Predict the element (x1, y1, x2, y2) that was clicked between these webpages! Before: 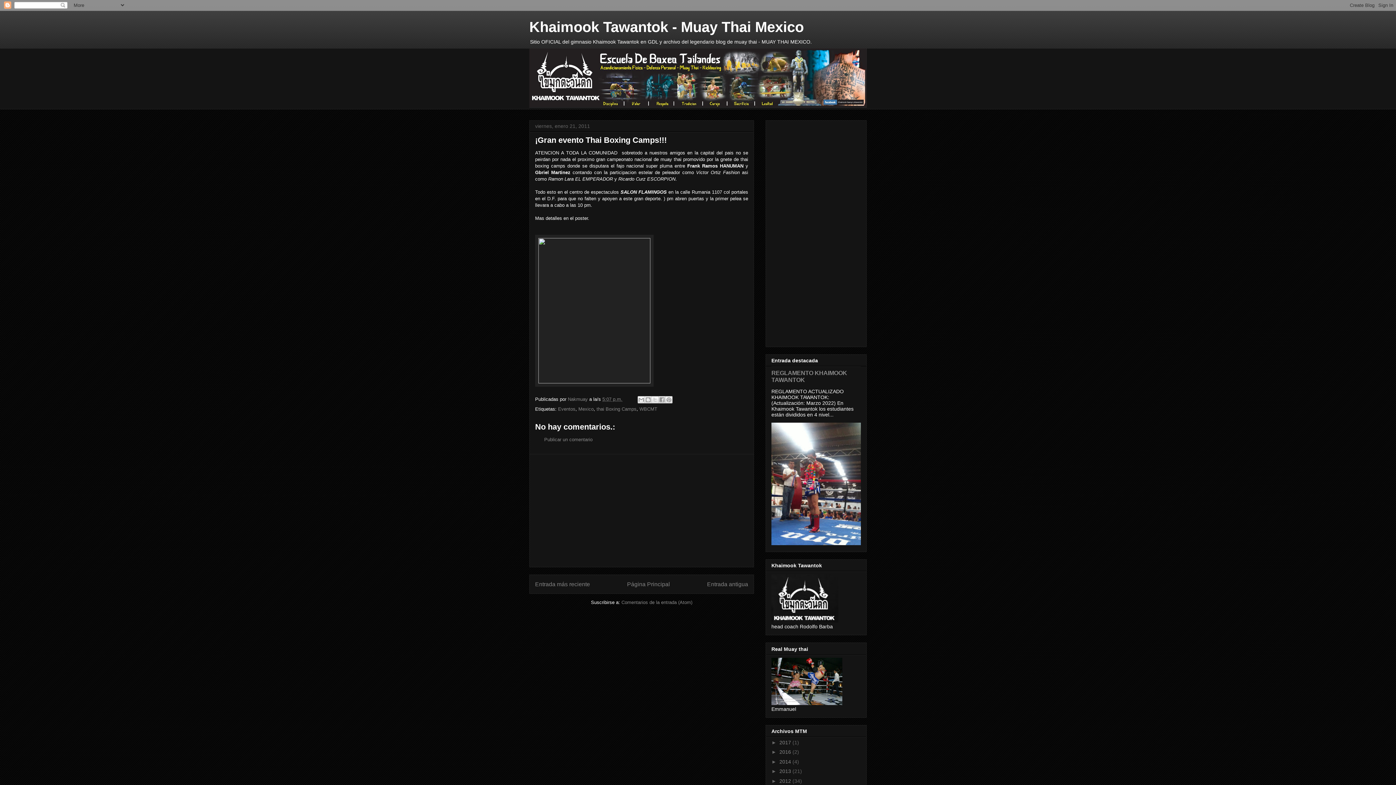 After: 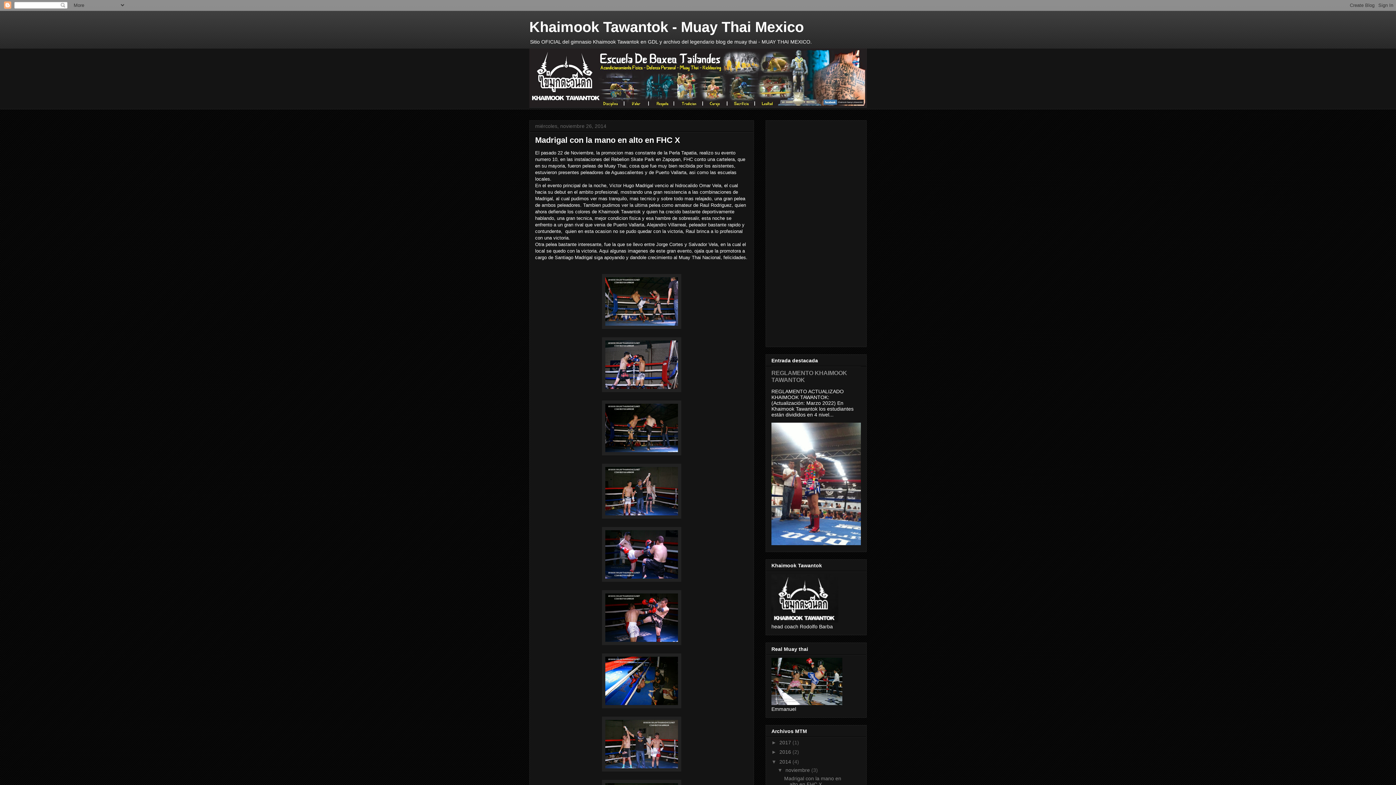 Action: bbox: (779, 759, 792, 765) label: 2014 